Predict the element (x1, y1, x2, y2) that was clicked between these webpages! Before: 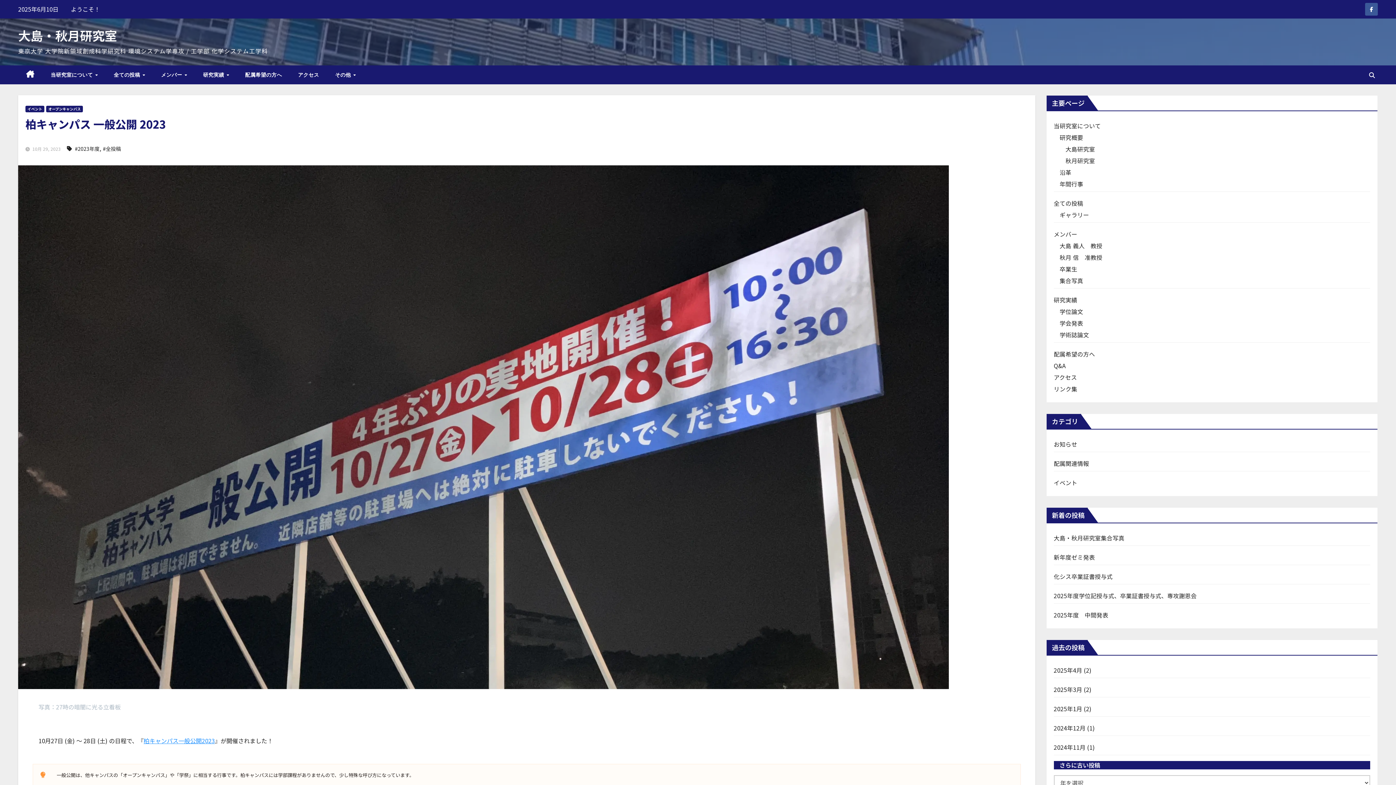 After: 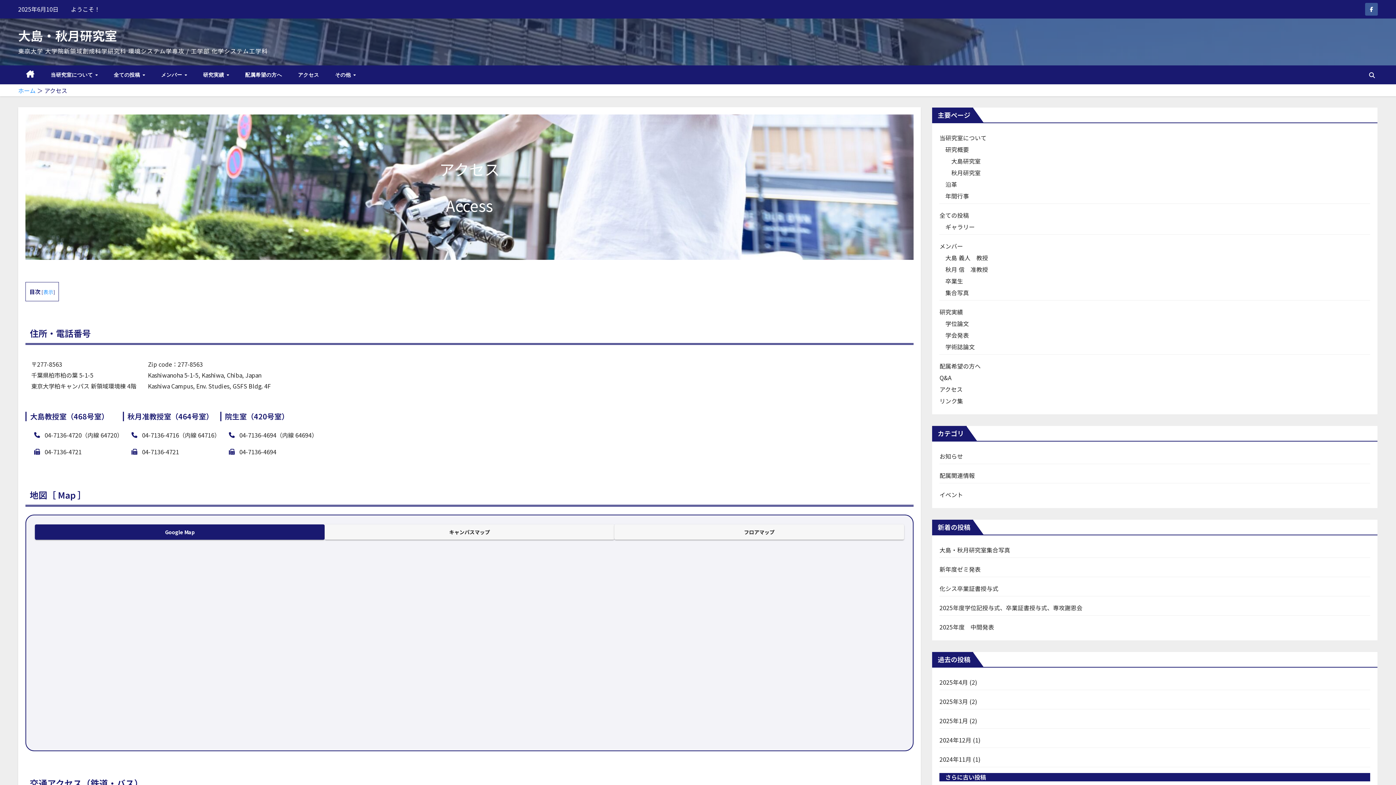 Action: bbox: (1054, 373, 1077, 381) label: アクセス